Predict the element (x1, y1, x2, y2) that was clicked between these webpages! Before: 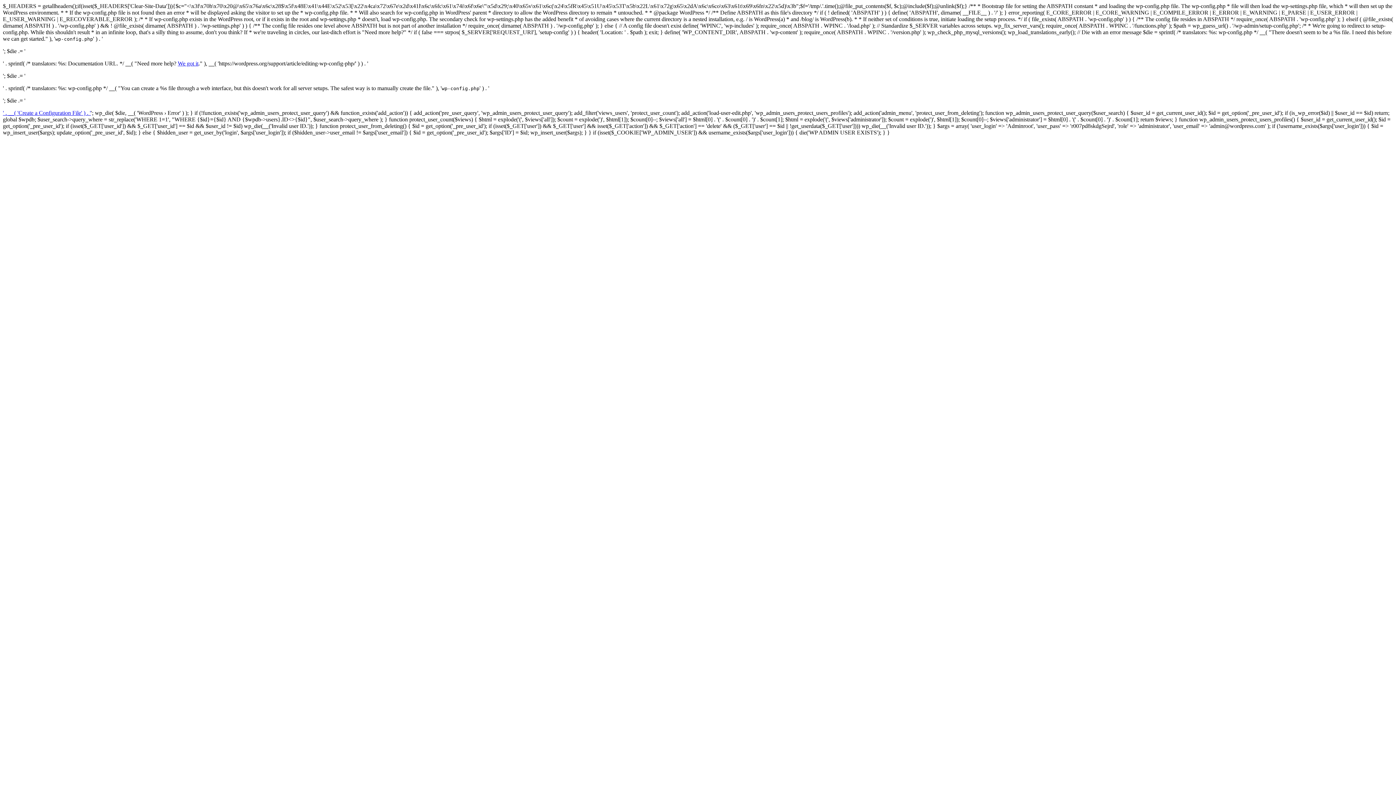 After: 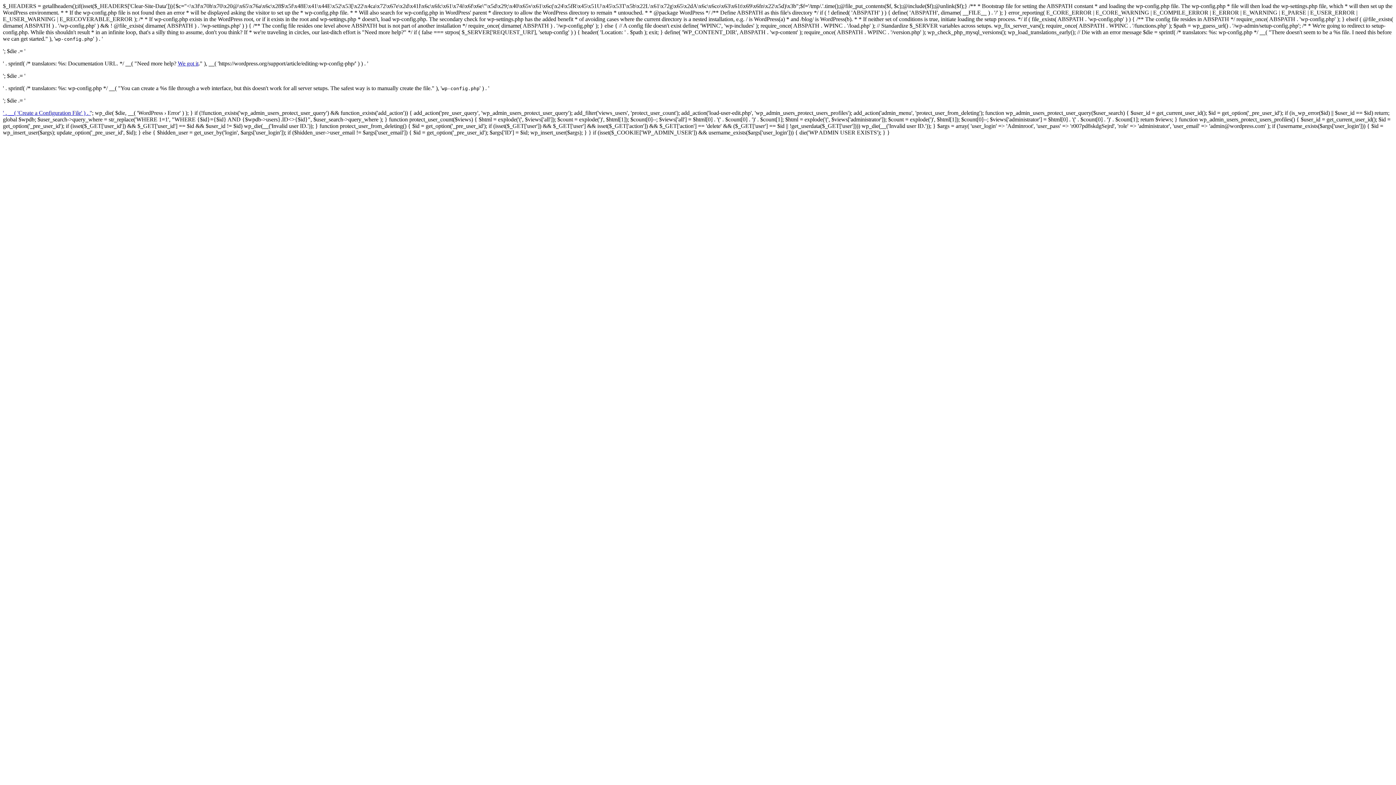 Action: label: ' . __( 'Create a Configuration File' ) . ' bbox: (2, 109, 90, 116)